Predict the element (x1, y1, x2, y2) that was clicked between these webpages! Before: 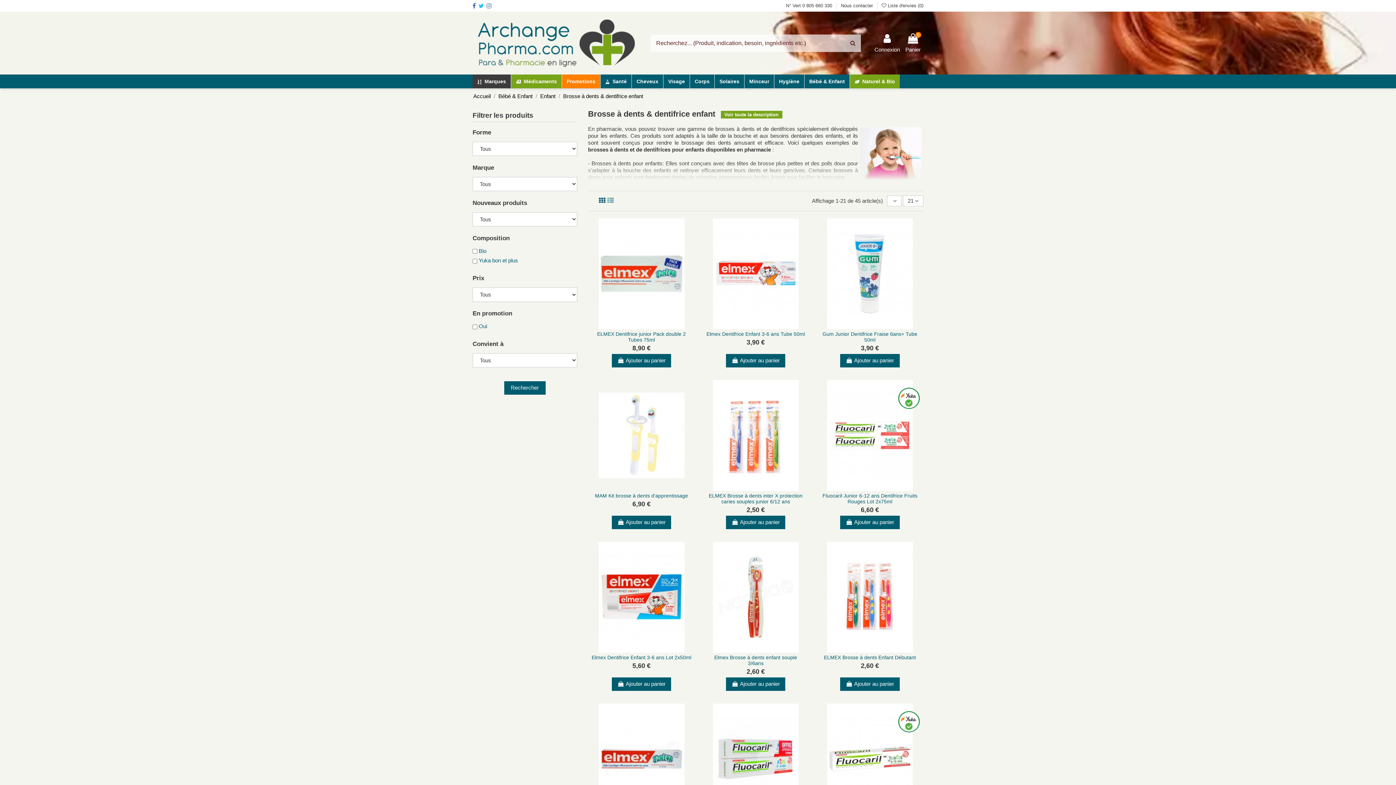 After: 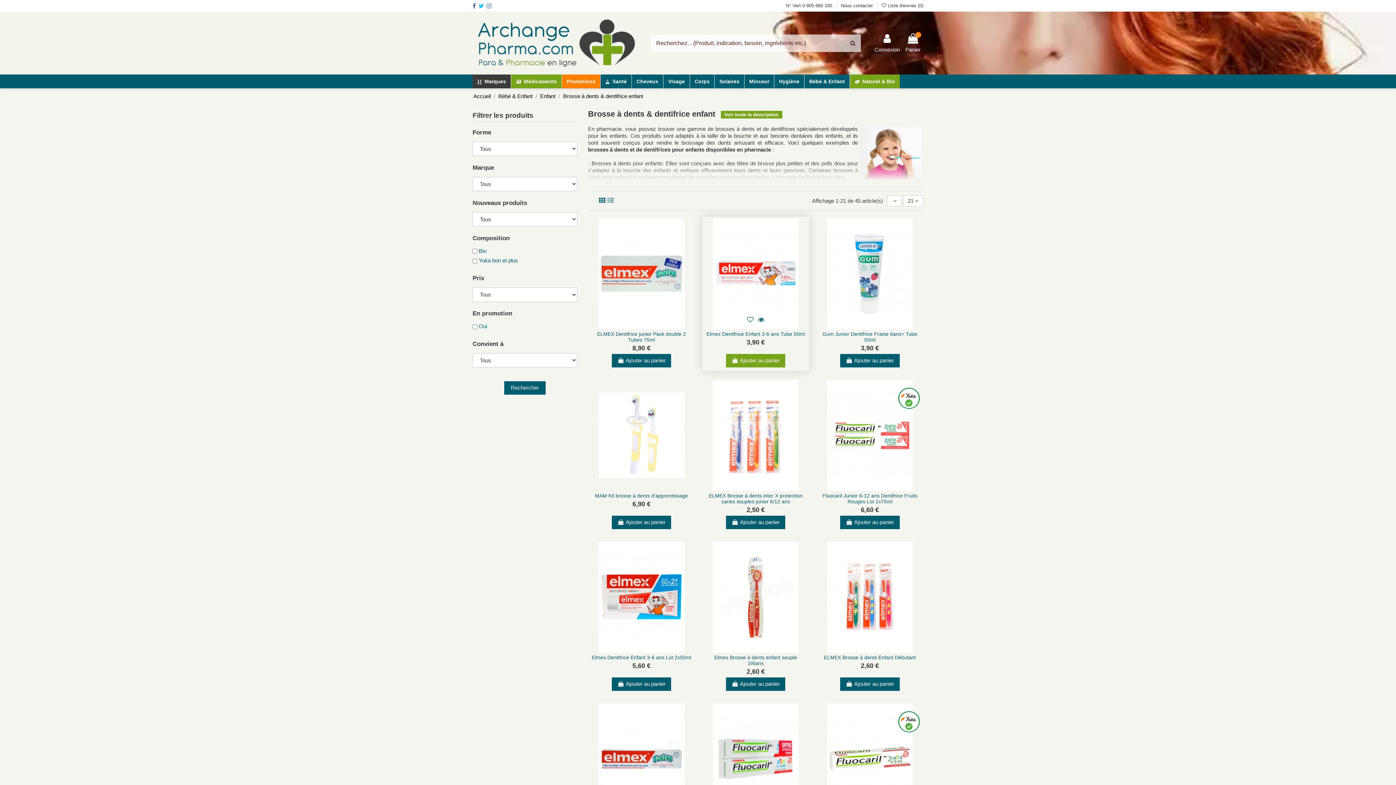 Action: bbox: (726, 354, 785, 367) label:  Ajouter au panier